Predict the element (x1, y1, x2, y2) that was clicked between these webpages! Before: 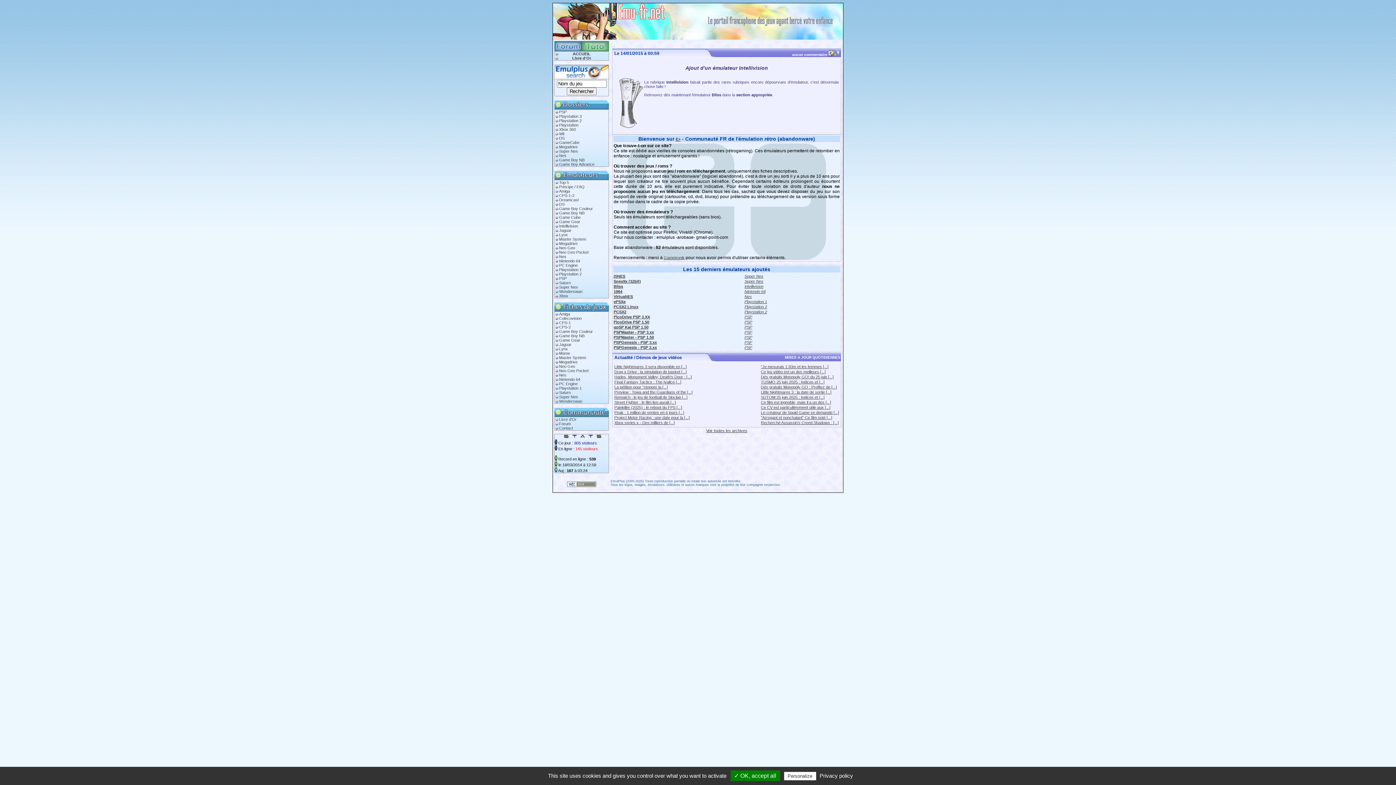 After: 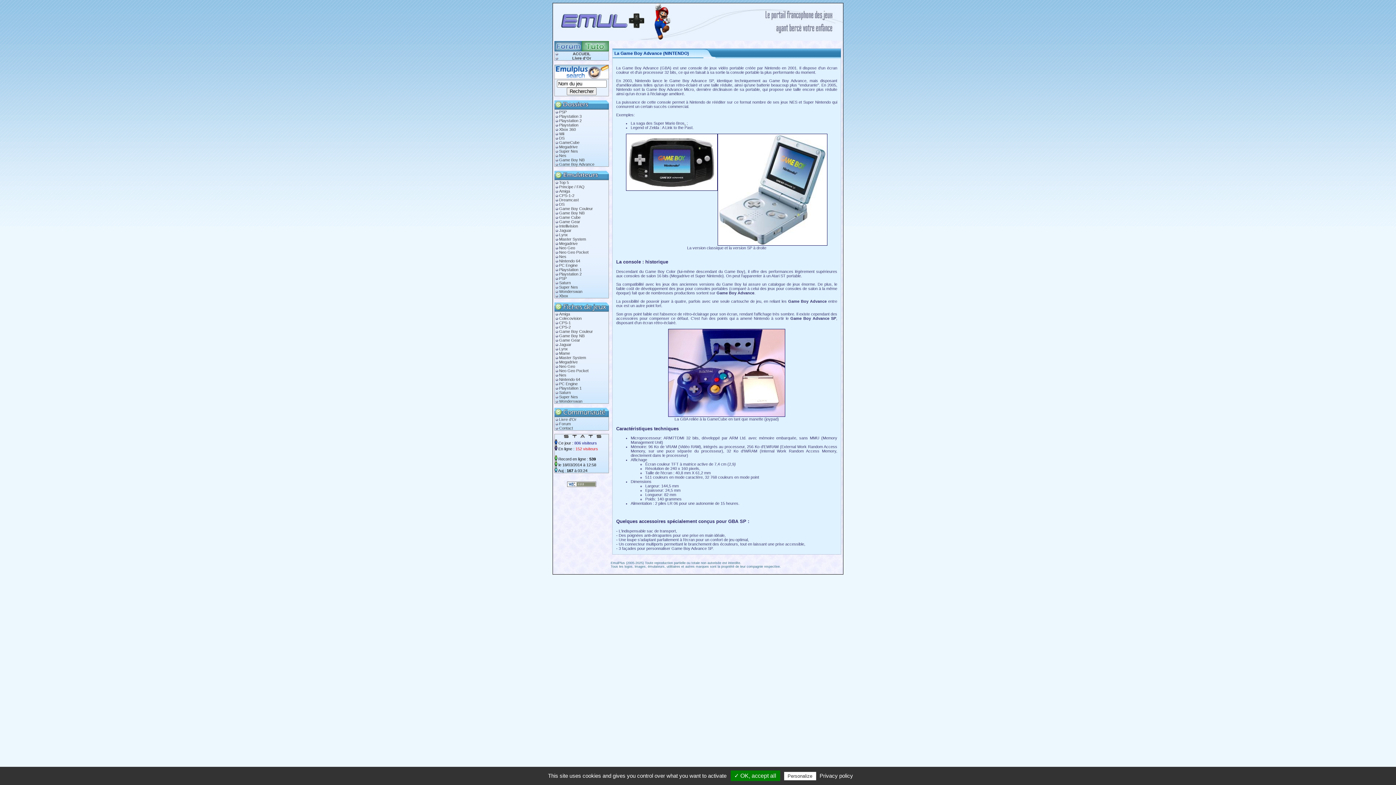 Action: label: Game Boy Advance bbox: (554, 162, 608, 166)